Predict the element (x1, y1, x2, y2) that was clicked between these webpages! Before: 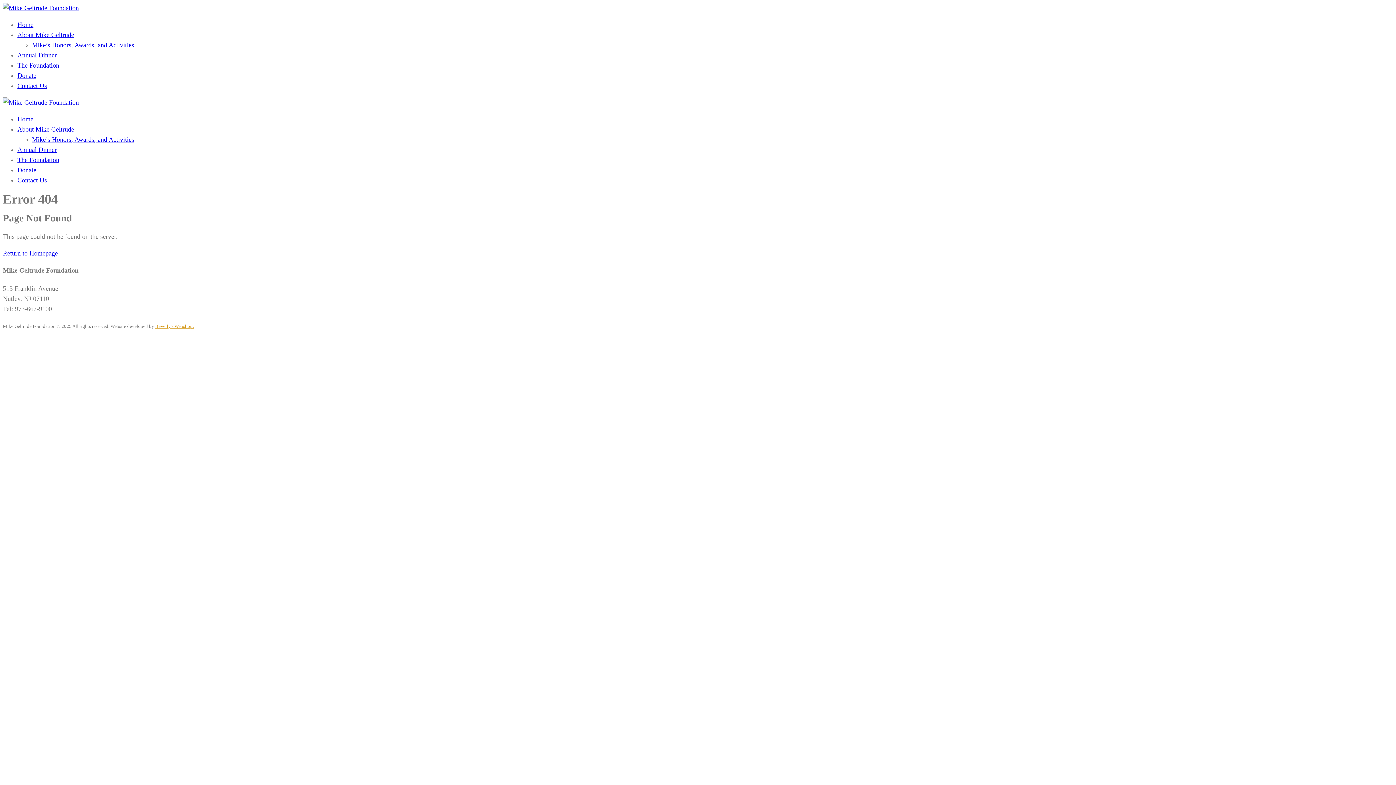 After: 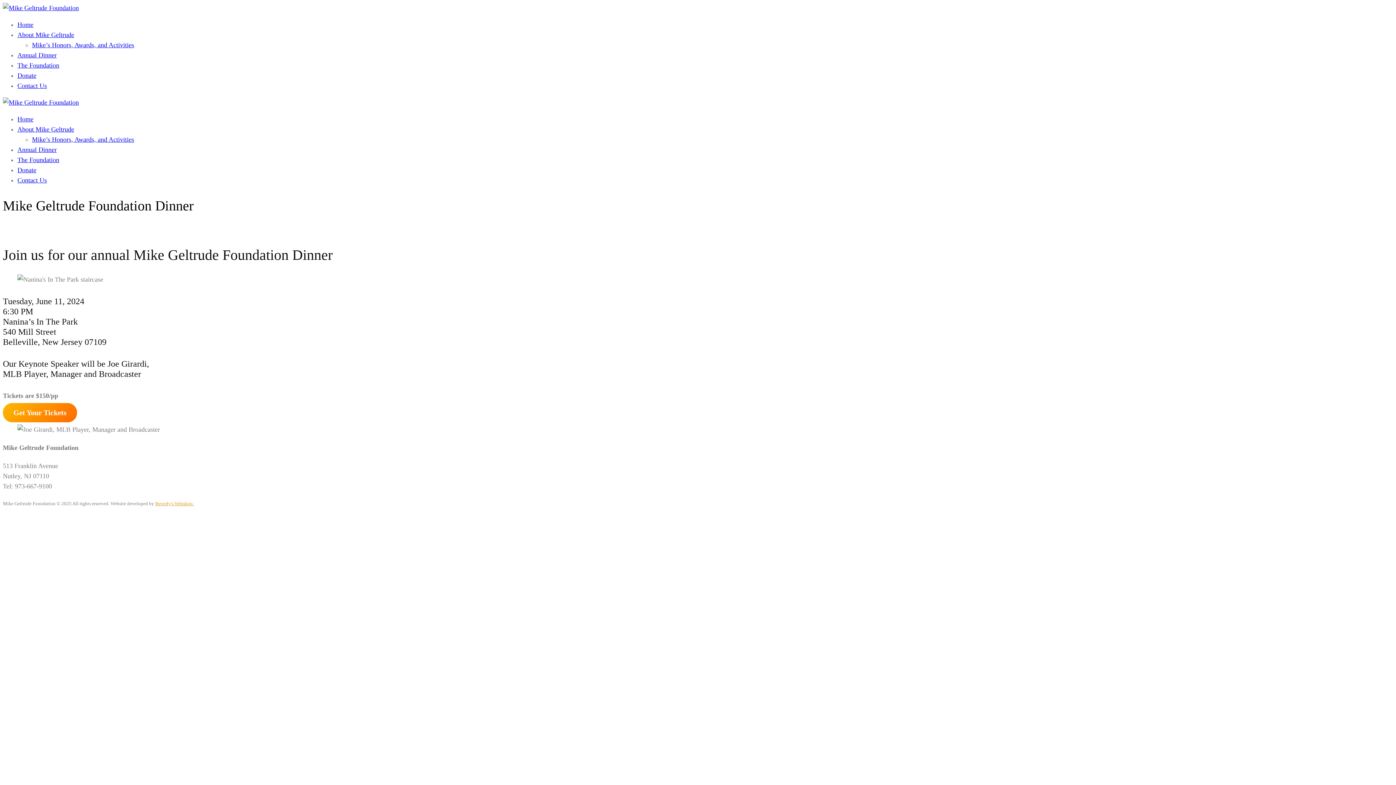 Action: label: Annual Dinner bbox: (17, 146, 56, 153)